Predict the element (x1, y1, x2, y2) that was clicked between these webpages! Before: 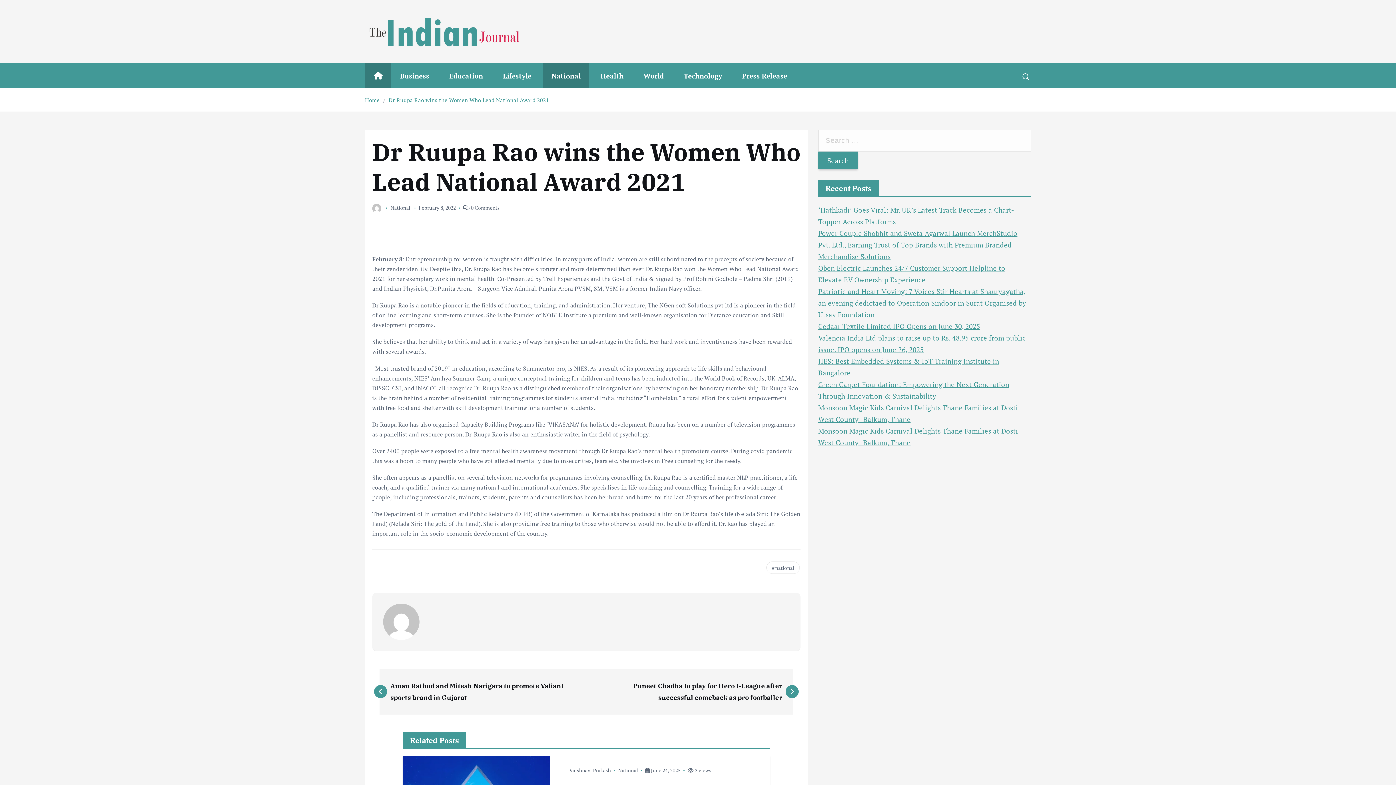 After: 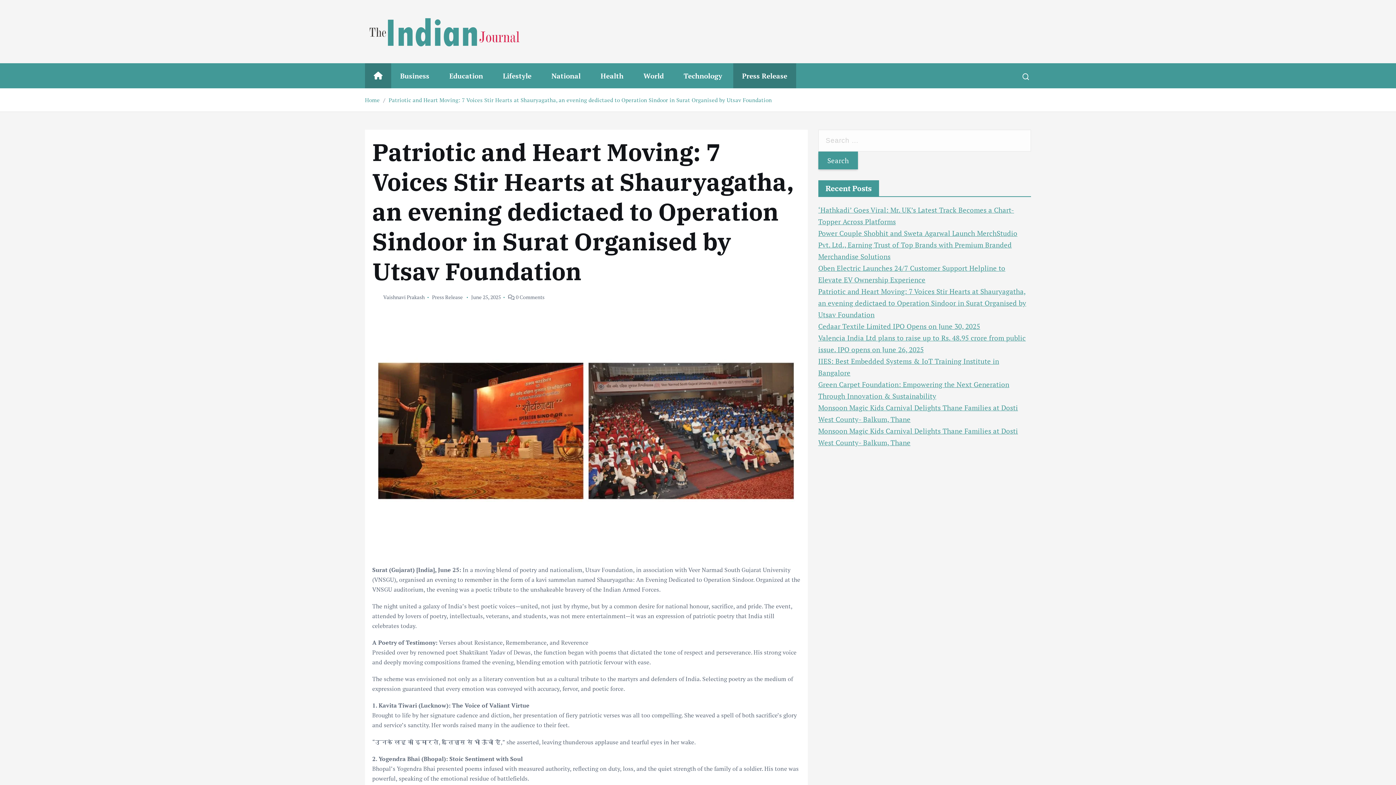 Action: bbox: (818, 287, 1026, 319) label: Patriotic and Heart Moving: 7 Voices Stir Hearts at Shauryagatha, an evening dedictaed to Operation Sindoor in Surat Organised by Utsav Foundation